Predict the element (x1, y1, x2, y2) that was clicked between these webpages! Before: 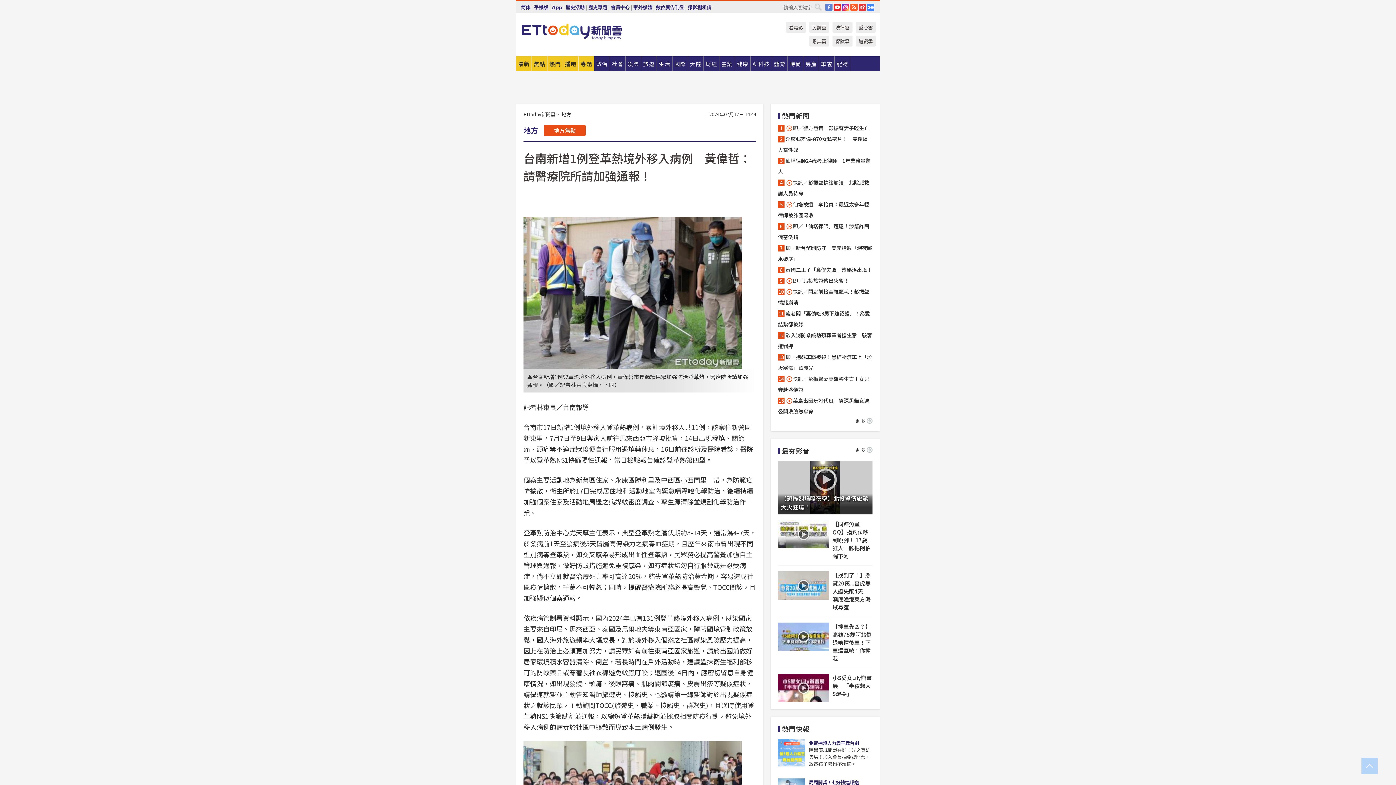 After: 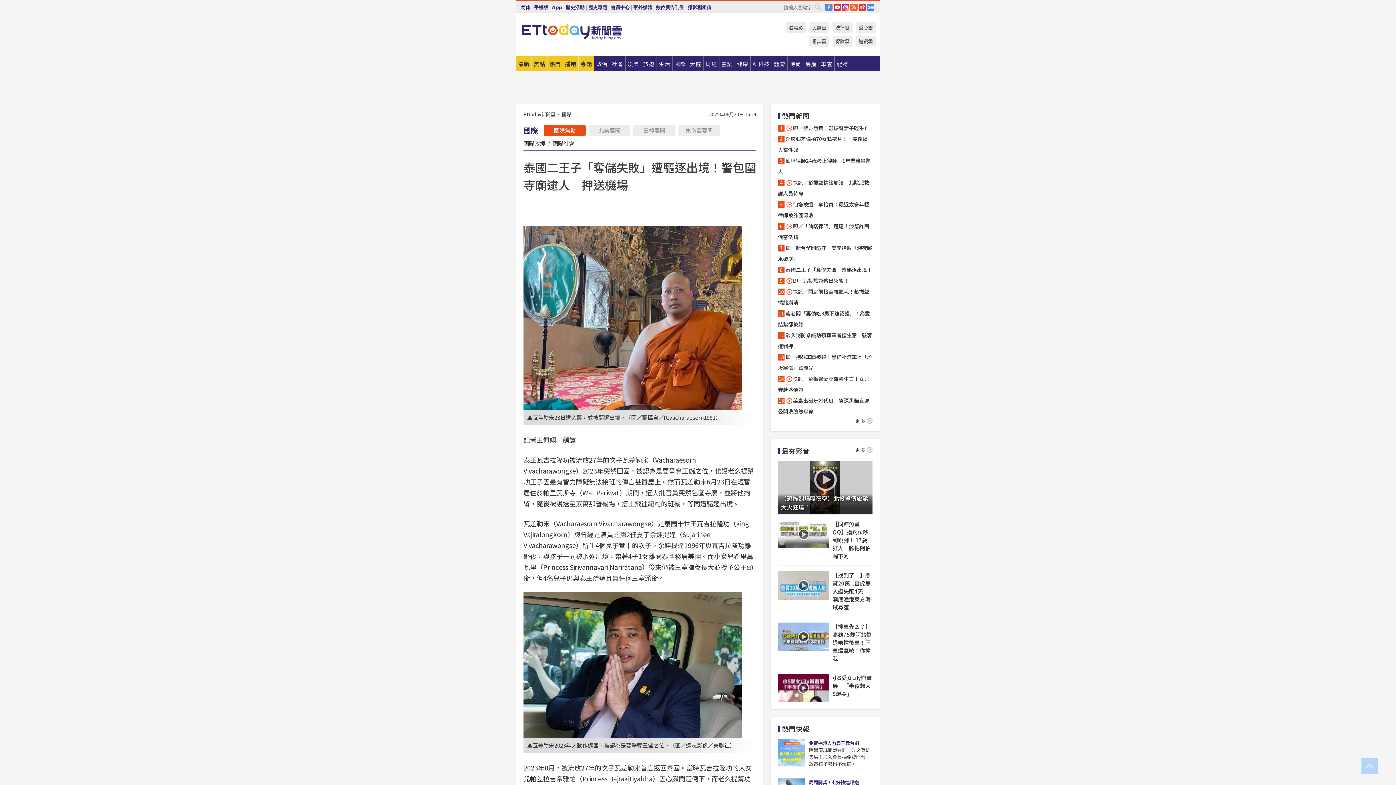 Action: label: 泰國二王子「奪儲失敗」遭驅逐出境！ bbox: (778, 264, 872, 275)